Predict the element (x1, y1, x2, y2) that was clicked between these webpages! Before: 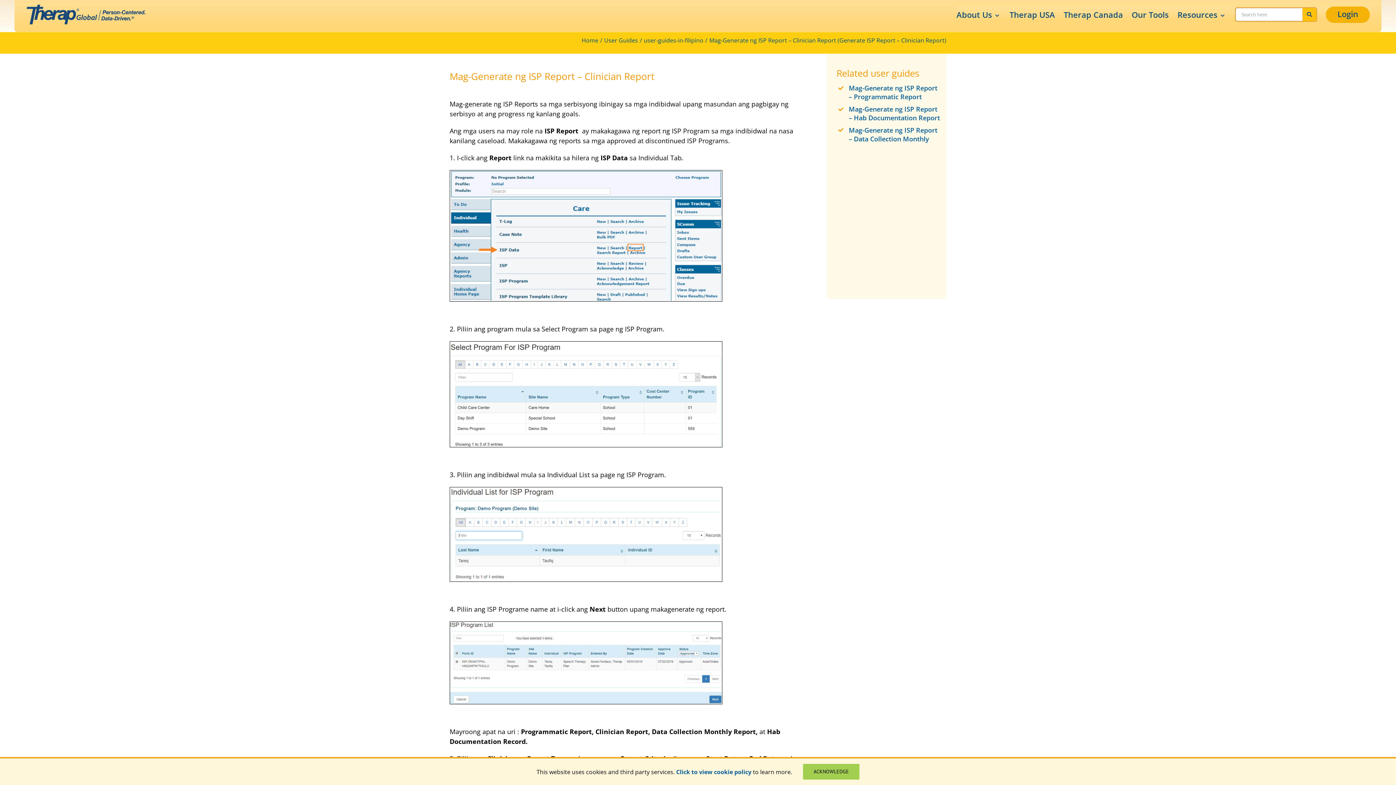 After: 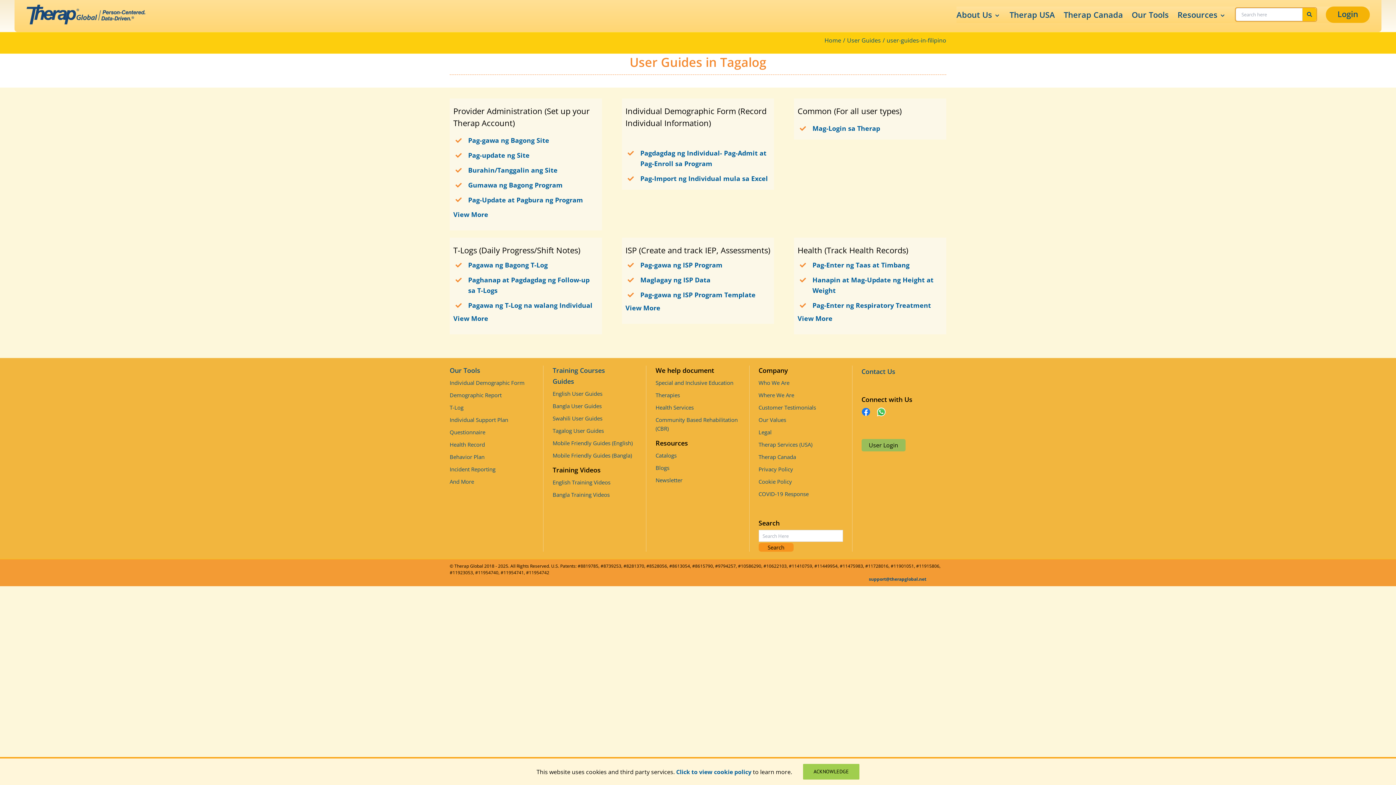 Action: label: user-guides-in-filipino bbox: (644, 36, 703, 44)